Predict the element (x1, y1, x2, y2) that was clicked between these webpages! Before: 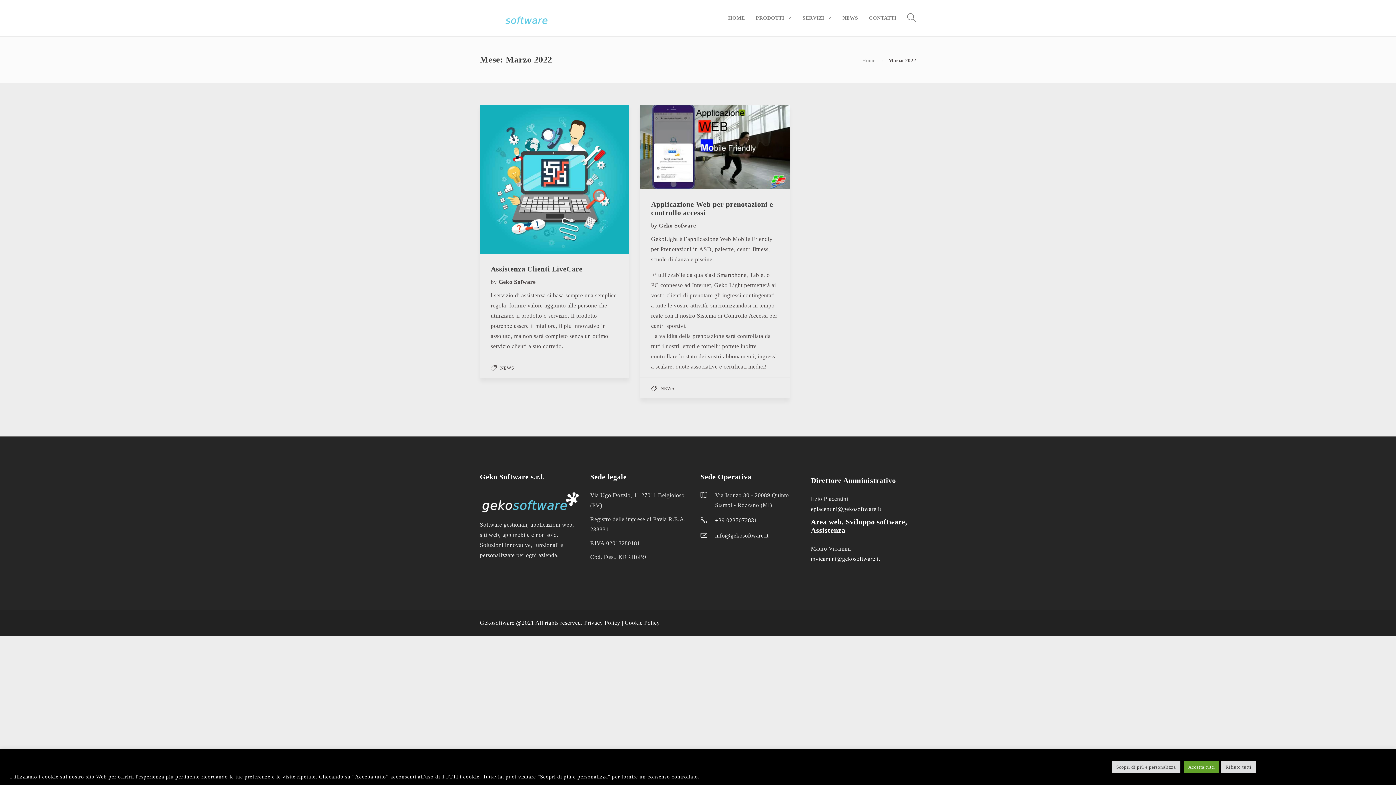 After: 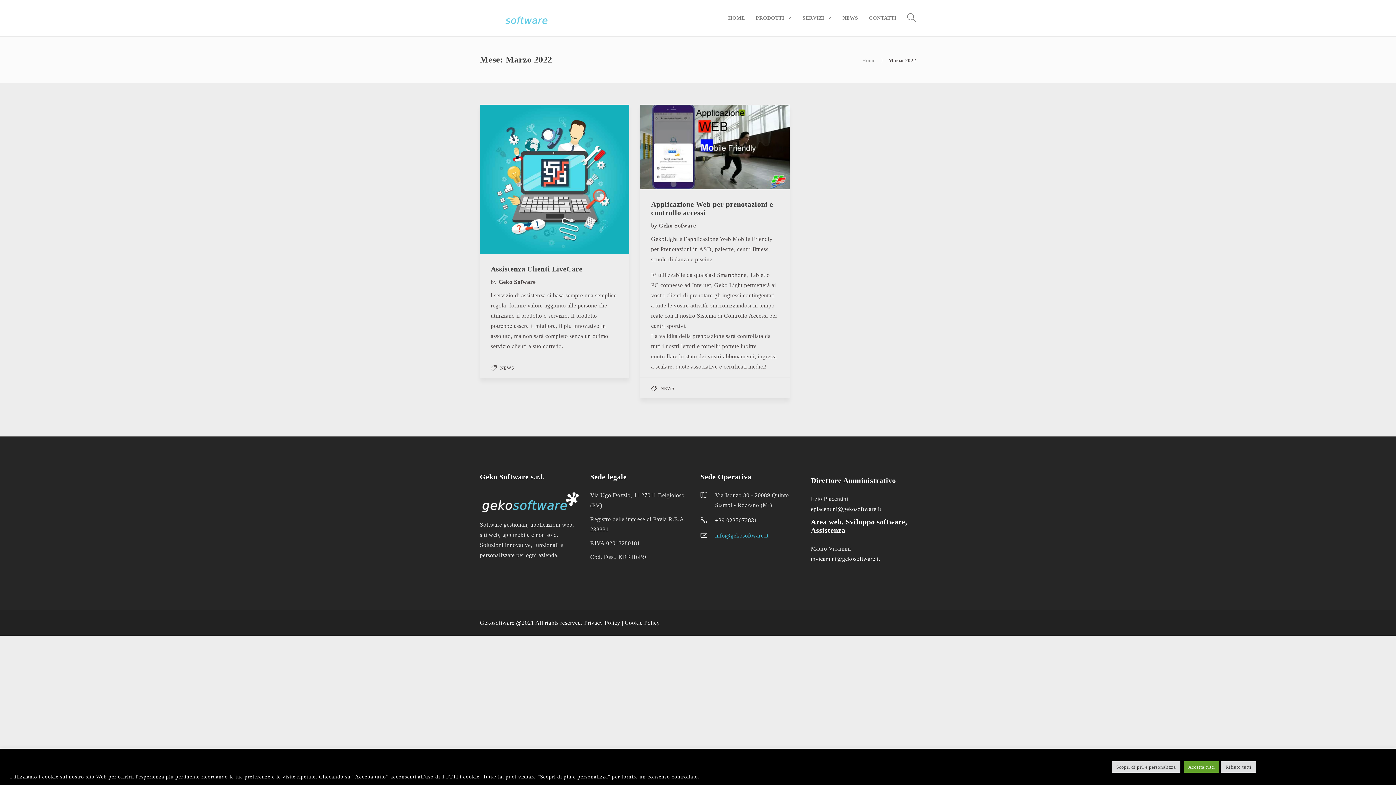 Action: label: info@gekosoftware.it bbox: (715, 532, 768, 538)